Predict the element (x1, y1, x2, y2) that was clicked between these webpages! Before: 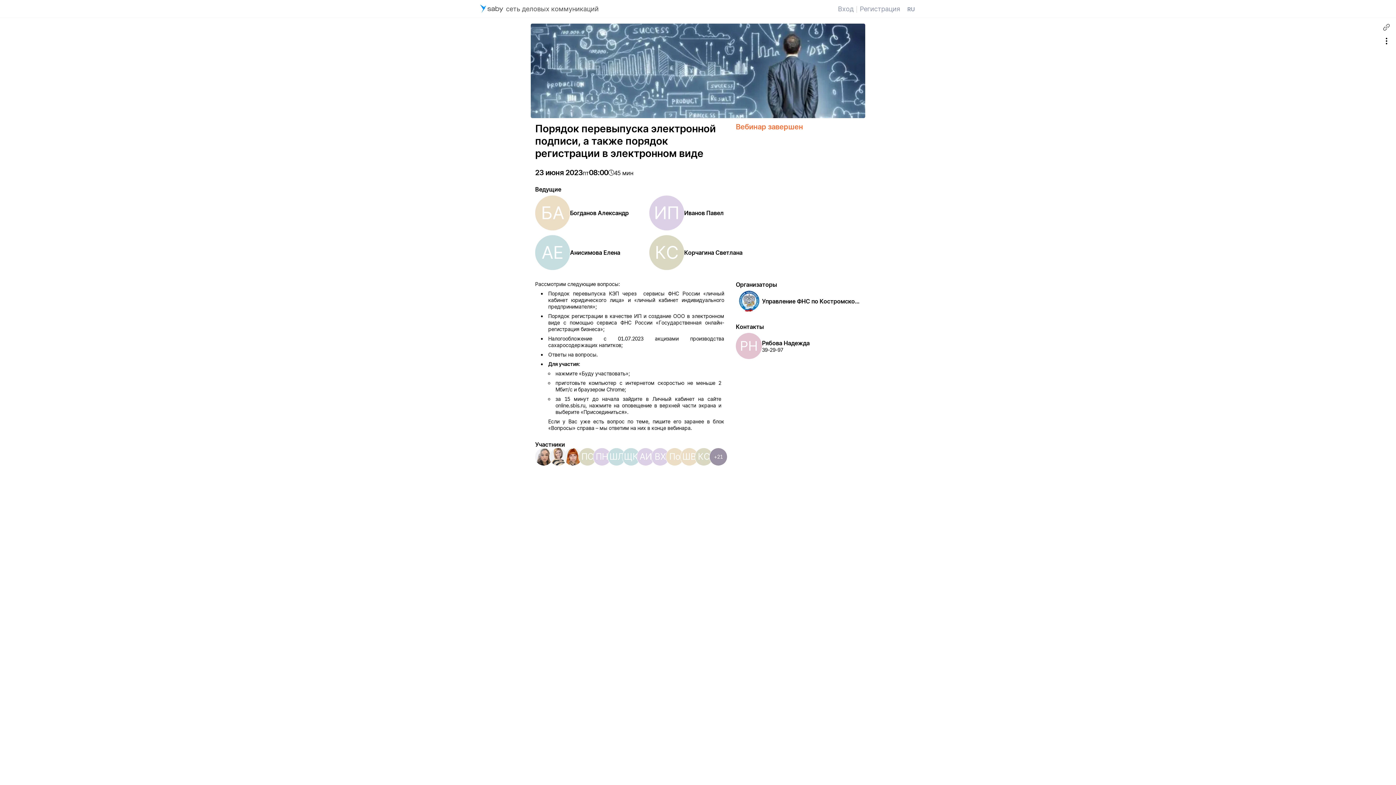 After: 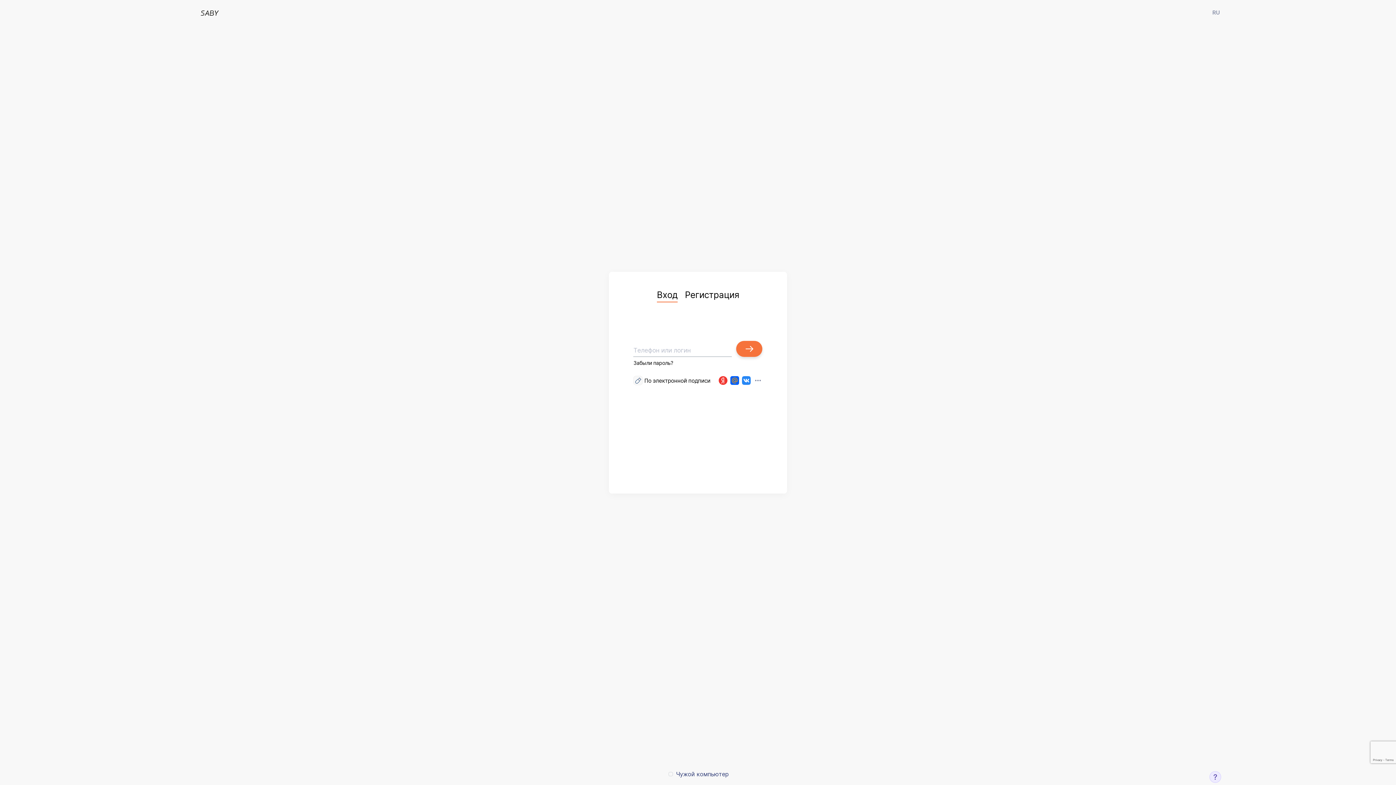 Action: label: Вход bbox: (838, 4, 853, 12)